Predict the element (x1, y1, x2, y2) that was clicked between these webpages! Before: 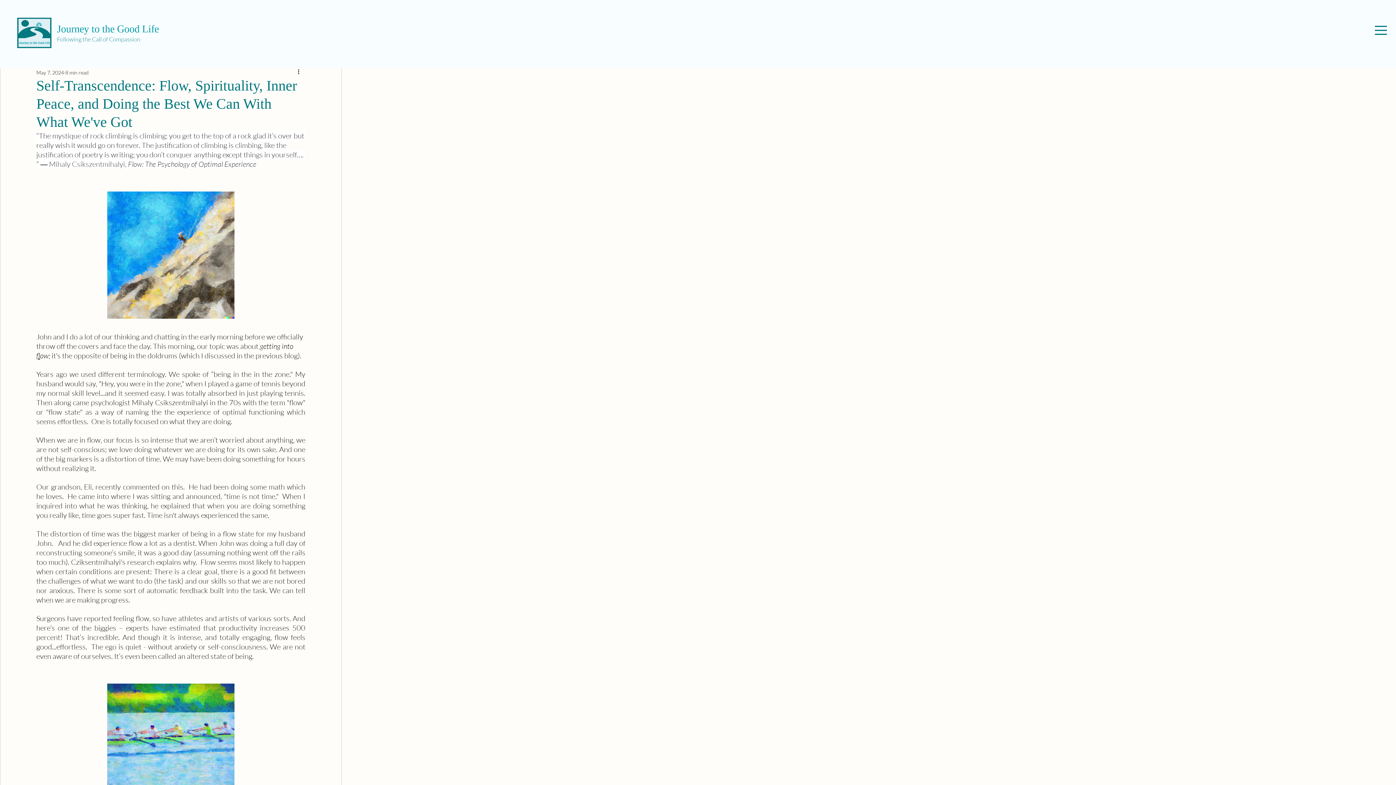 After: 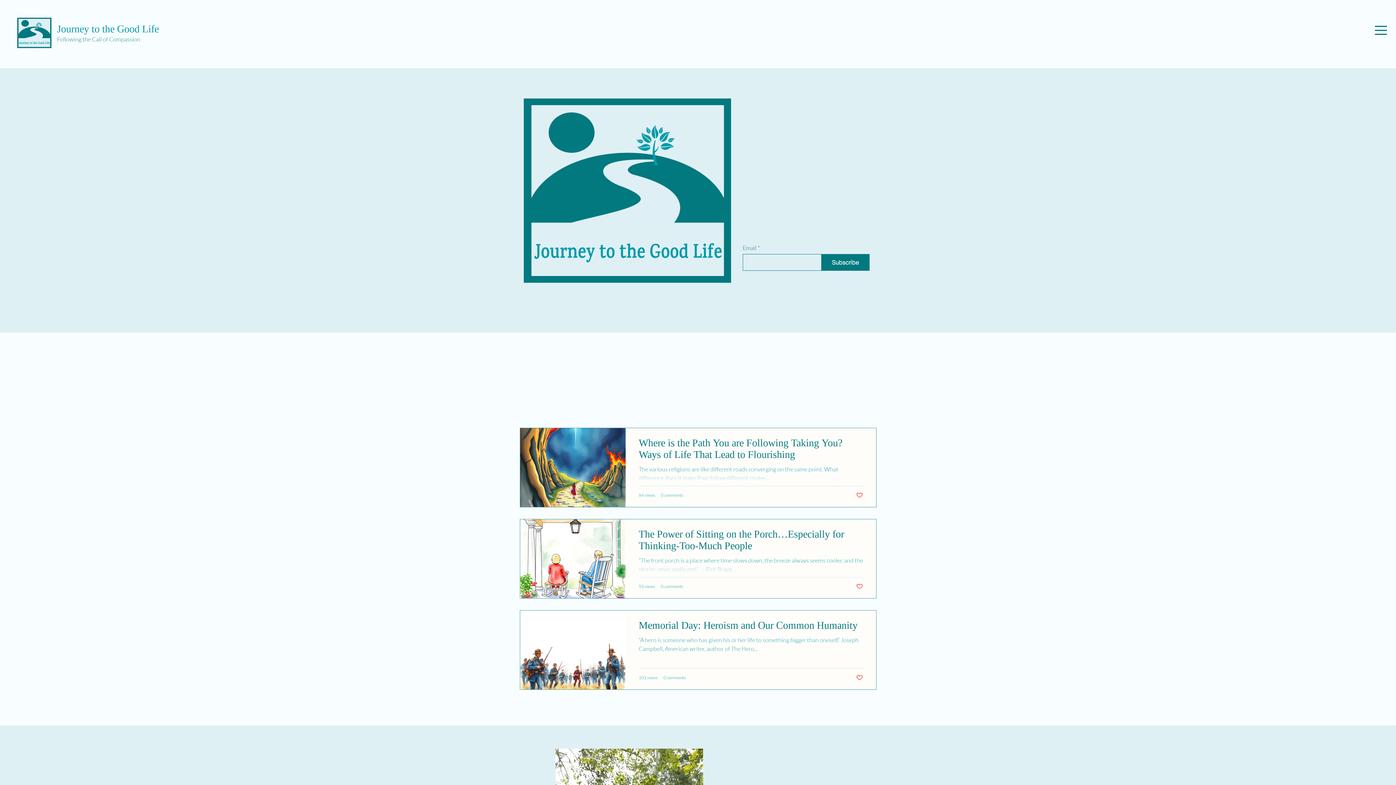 Action: bbox: (57, 23, 158, 34) label: Journey to the Good Life